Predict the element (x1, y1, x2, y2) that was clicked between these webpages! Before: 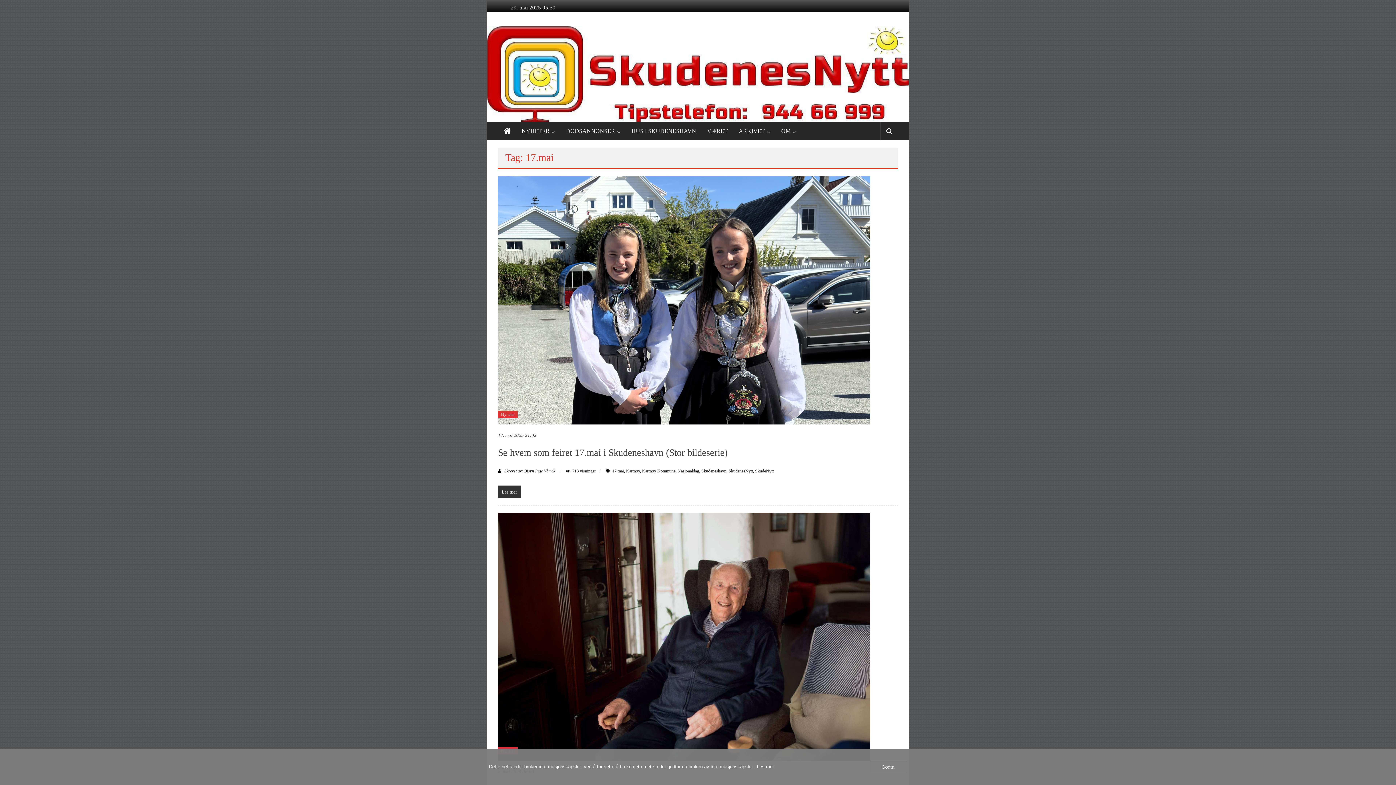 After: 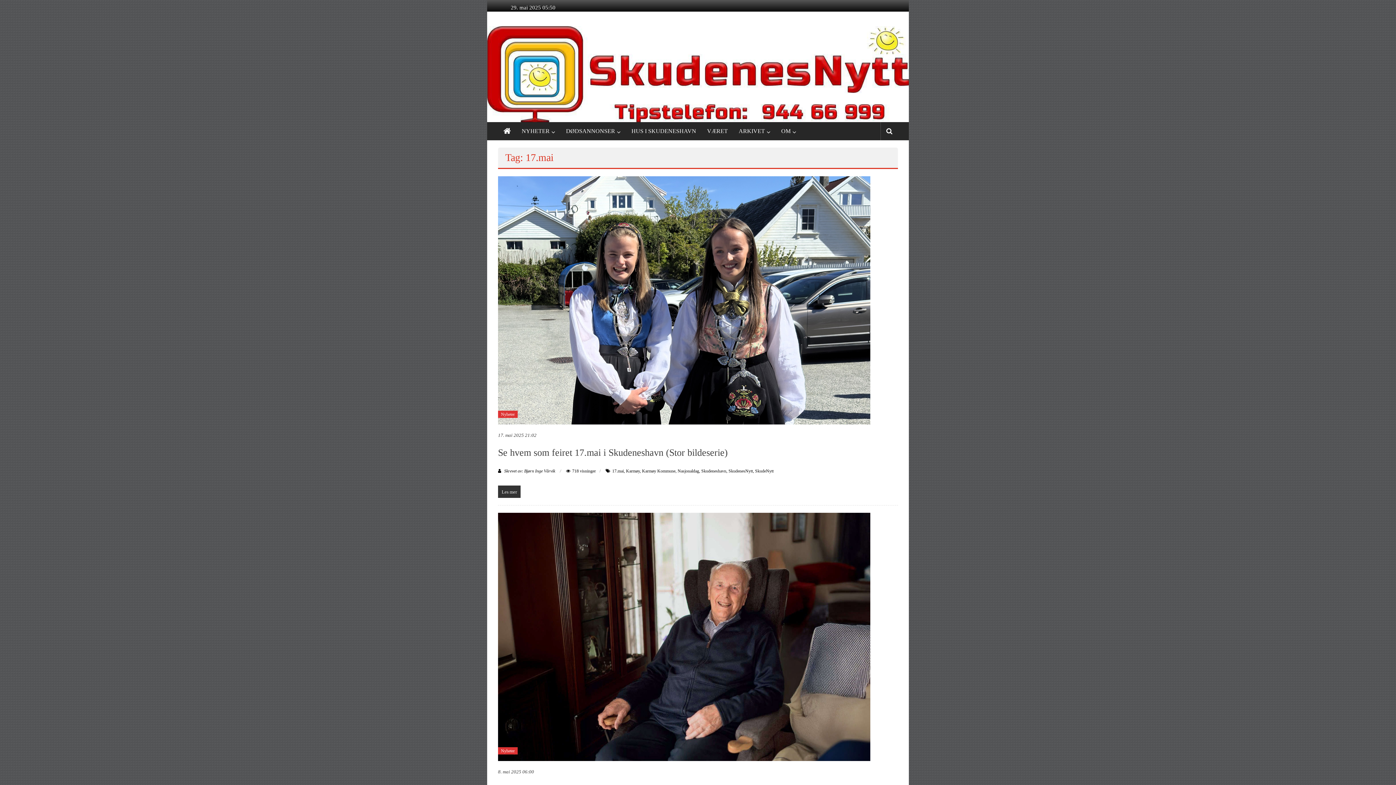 Action: label: Godta bbox: (869, 761, 906, 773)